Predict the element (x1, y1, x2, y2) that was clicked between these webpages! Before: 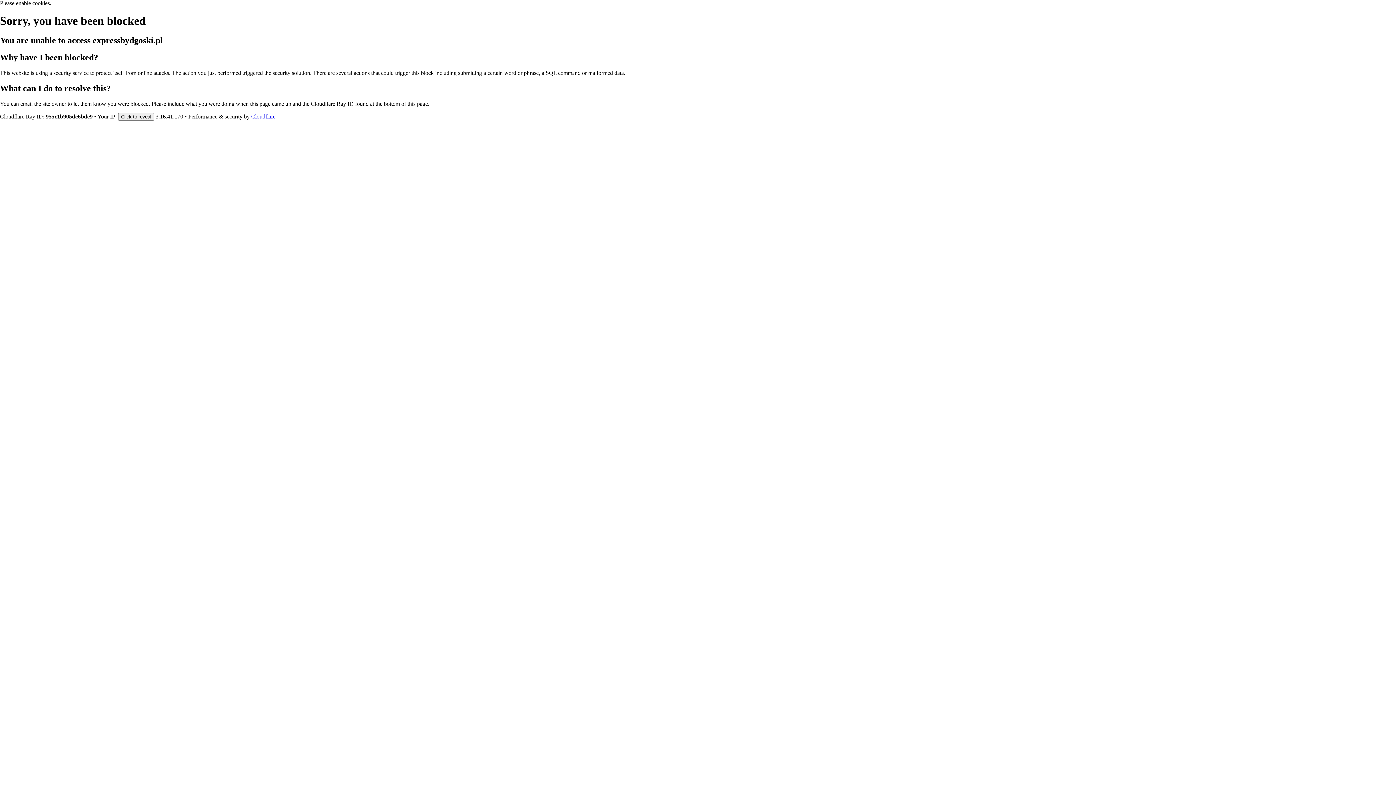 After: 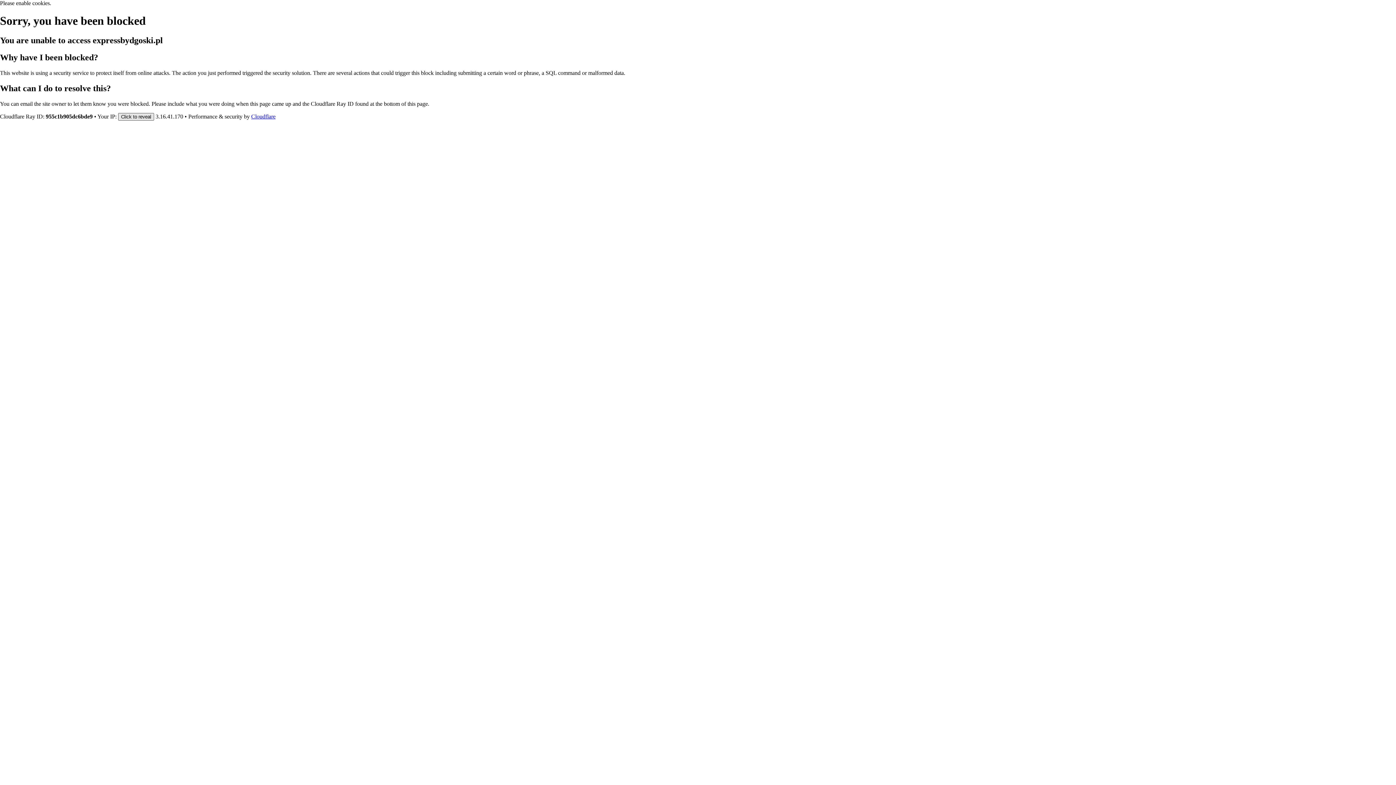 Action: bbox: (118, 112, 154, 120) label: Click to reveal